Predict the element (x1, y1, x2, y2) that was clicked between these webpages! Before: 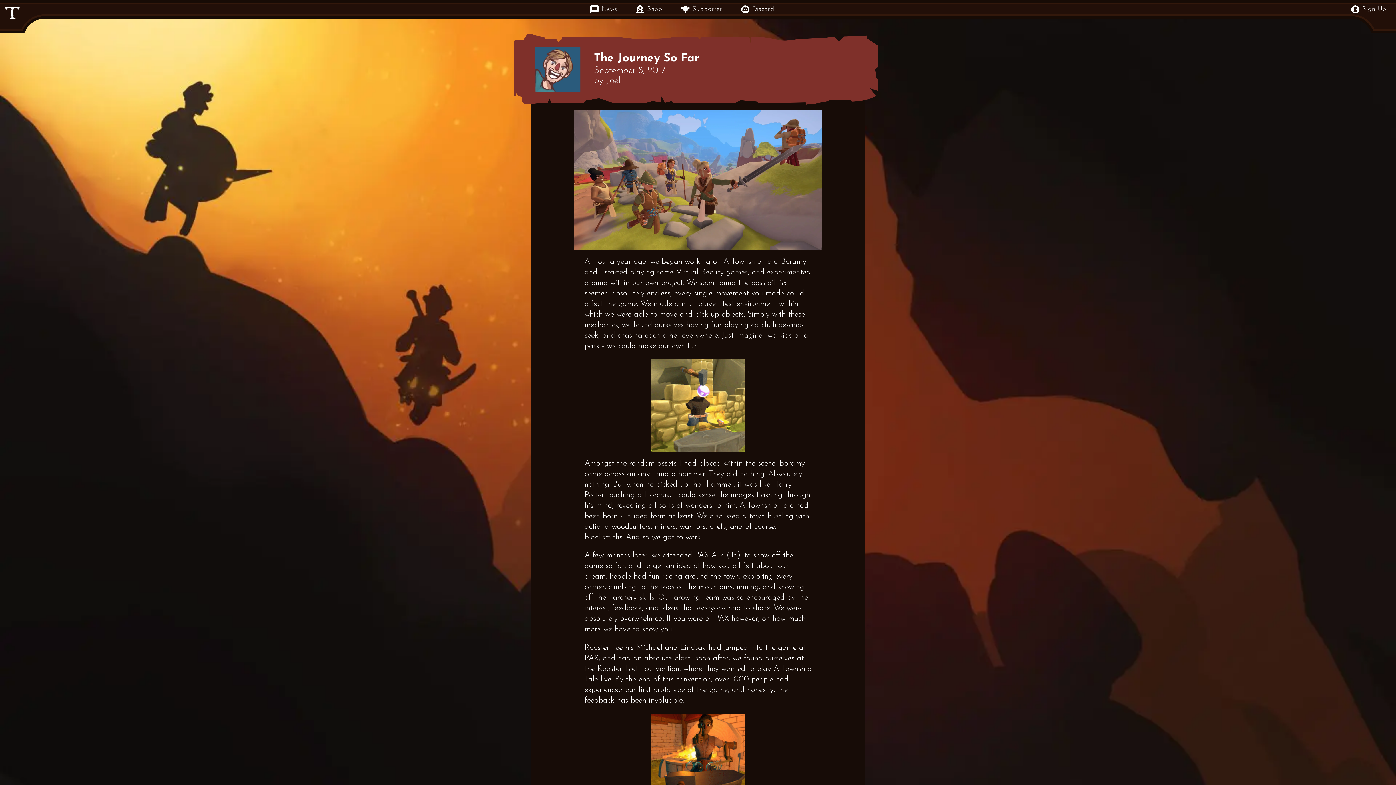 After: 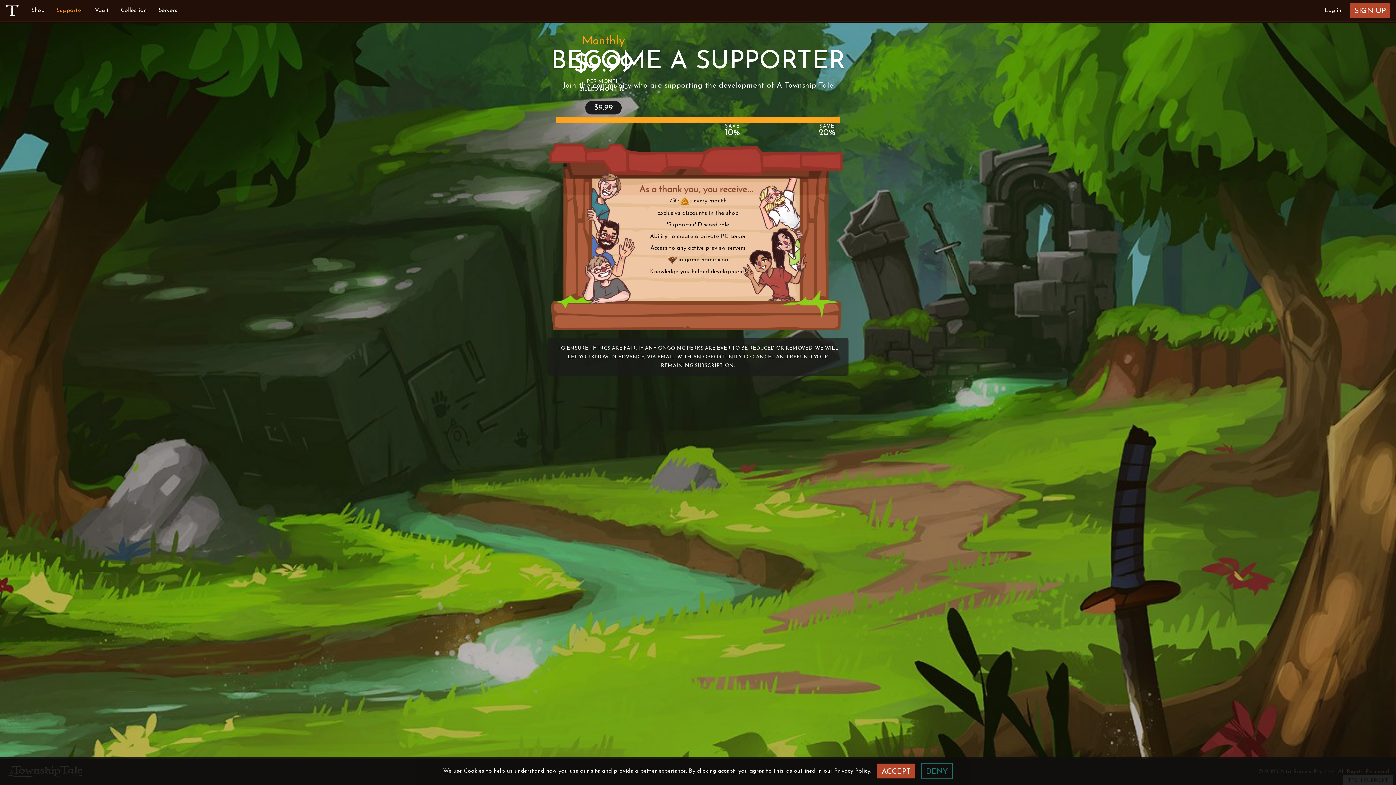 Action: bbox: (674, 5, 729, 13) label: Supporter